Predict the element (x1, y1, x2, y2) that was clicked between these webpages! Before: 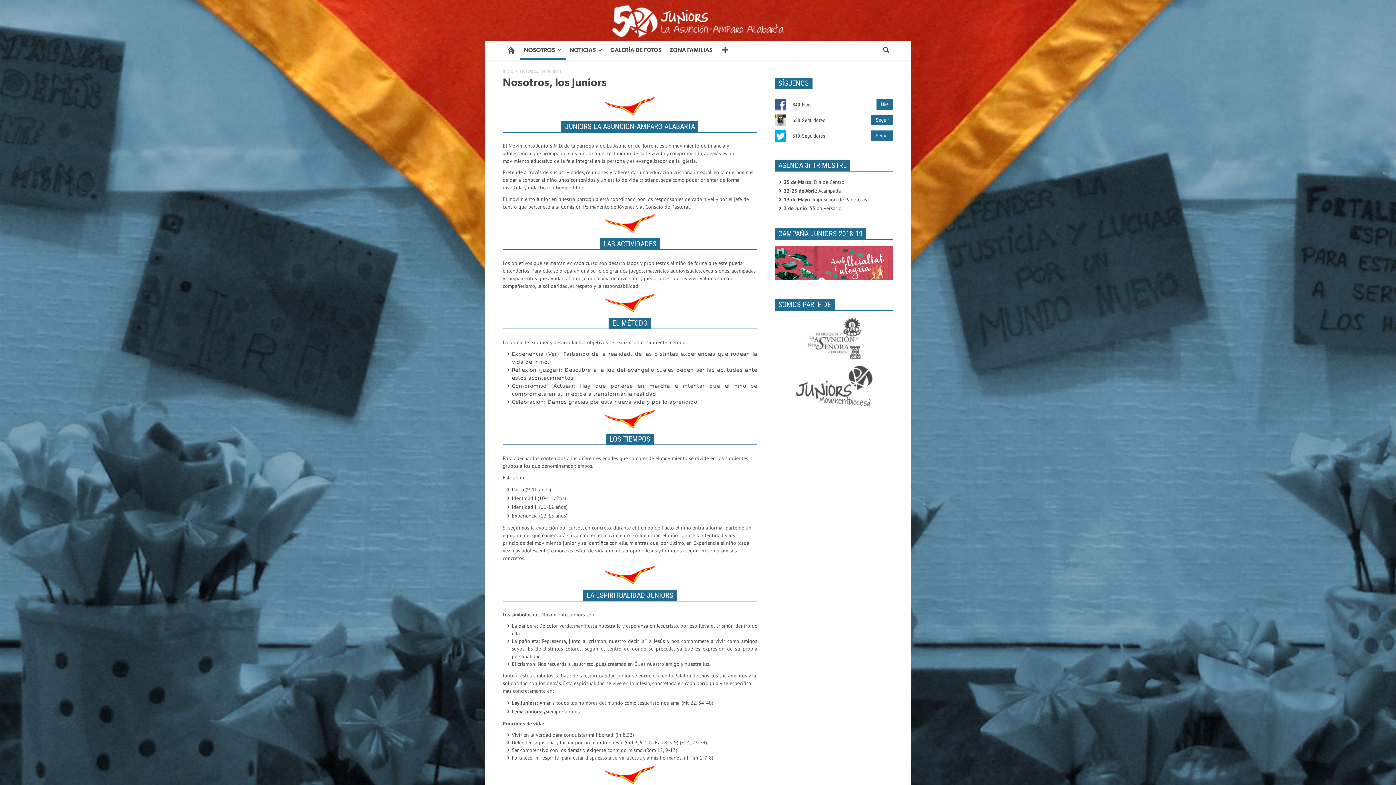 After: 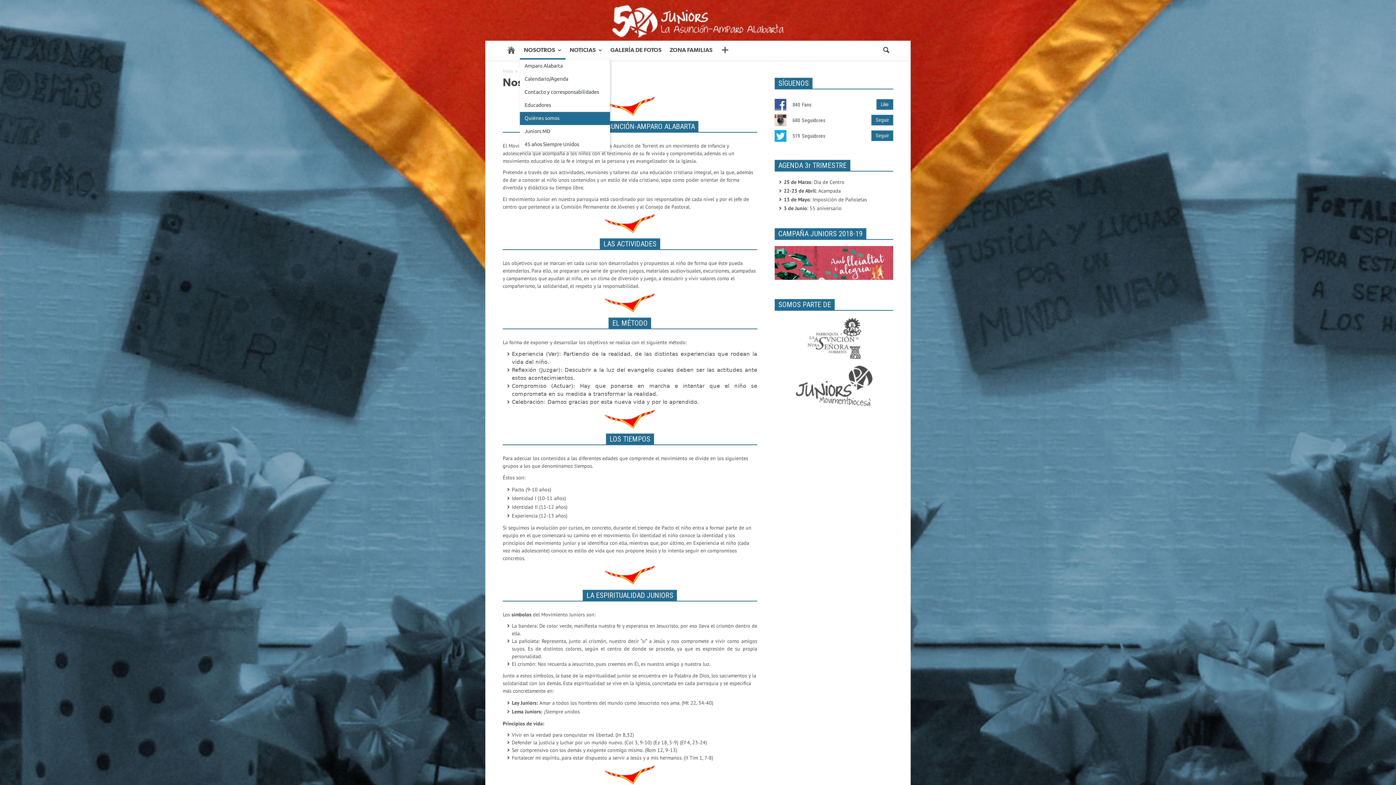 Action: bbox: (520, 40, 565, 59) label: NOSOTROS
»